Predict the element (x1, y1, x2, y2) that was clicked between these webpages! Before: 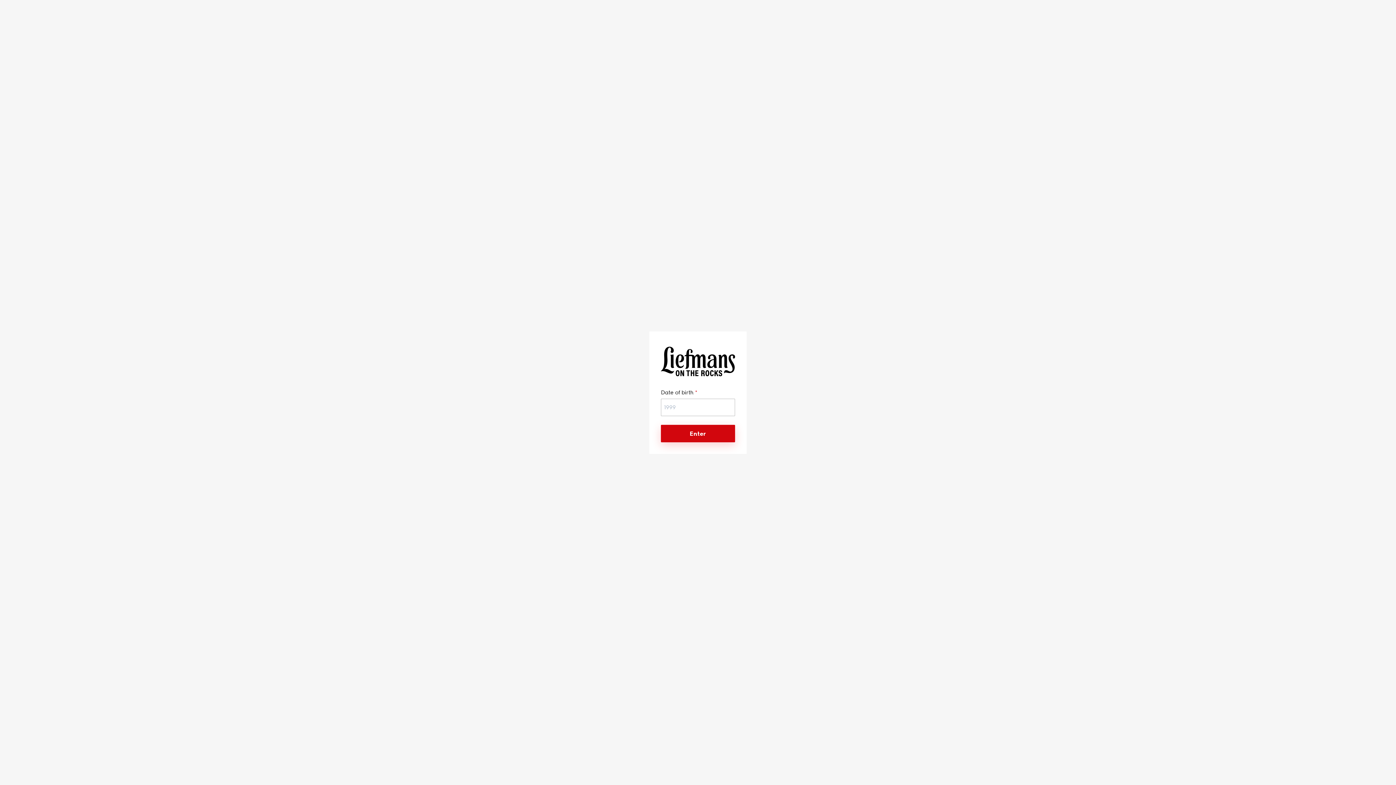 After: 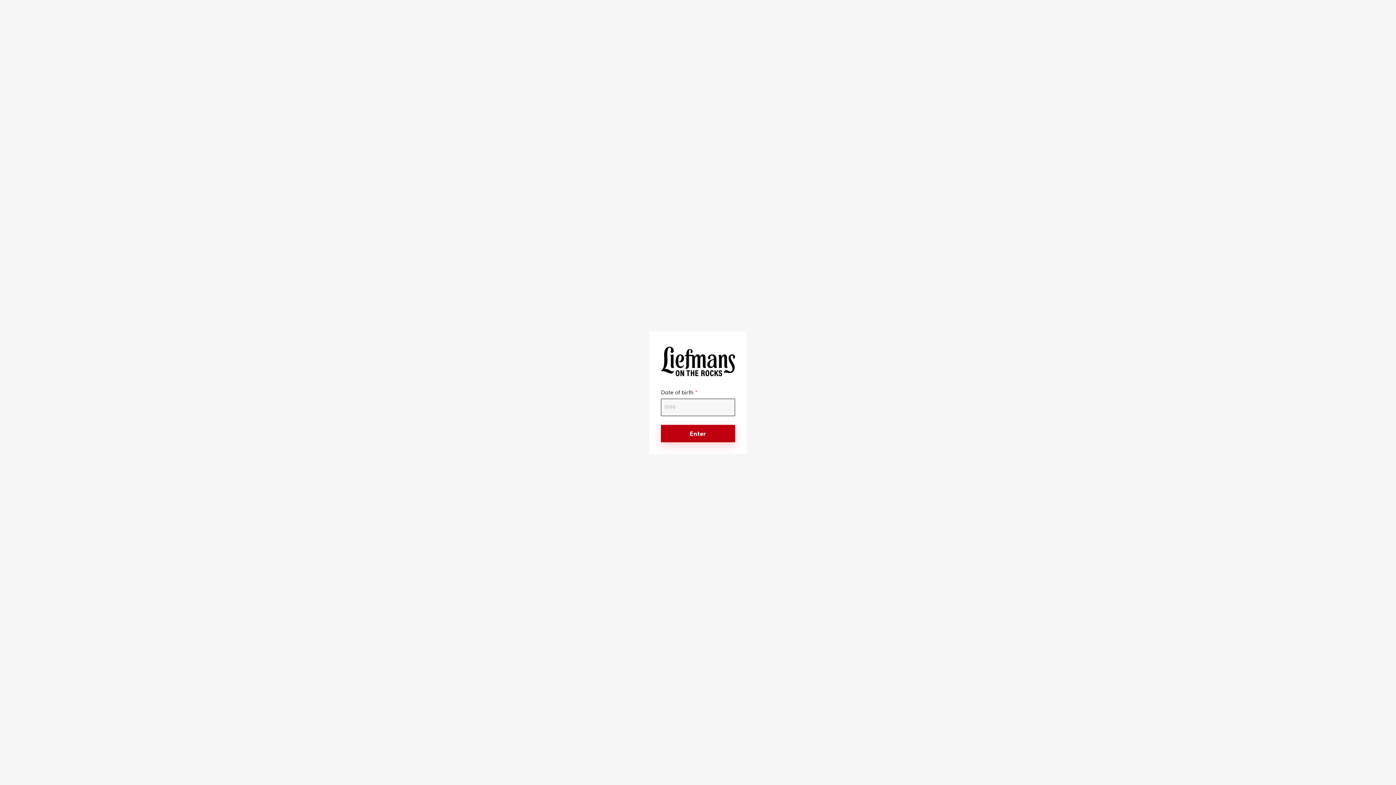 Action: label: Enter bbox: (661, 424, 735, 442)